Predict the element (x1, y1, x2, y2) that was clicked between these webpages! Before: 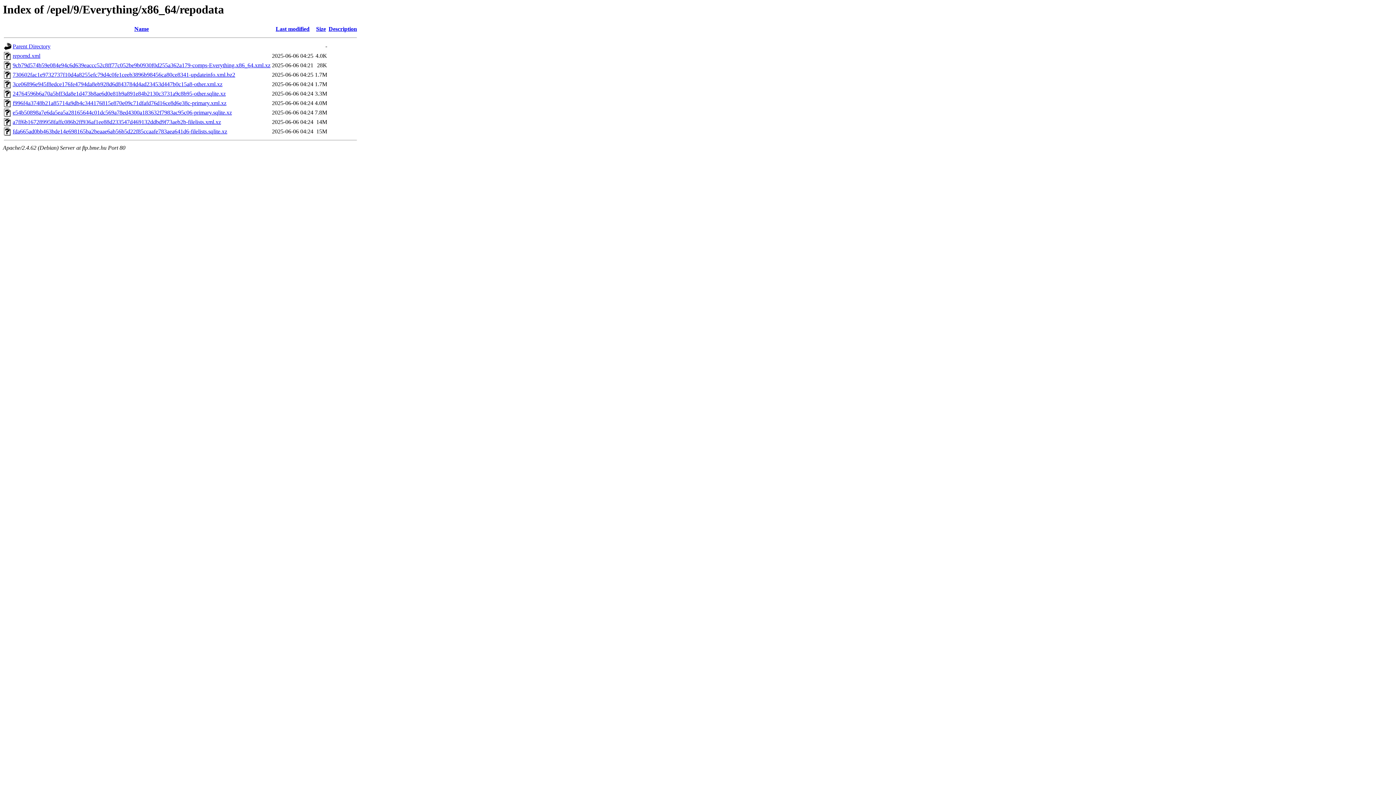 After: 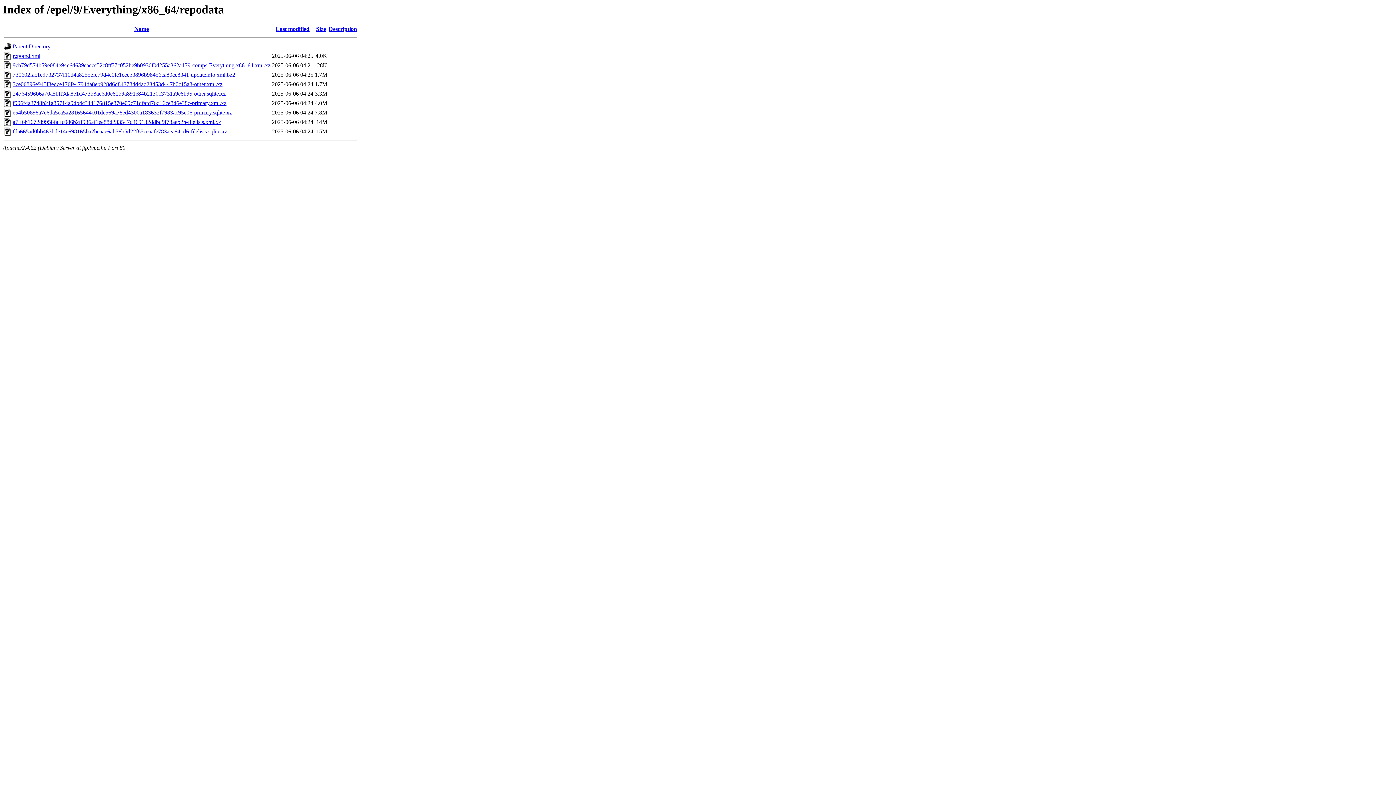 Action: bbox: (12, 81, 222, 87) label: 3ce06896e945f8edce176fe4794da8eb928d6d843784d4ad23453d447b0c15a8-other.xml.xz